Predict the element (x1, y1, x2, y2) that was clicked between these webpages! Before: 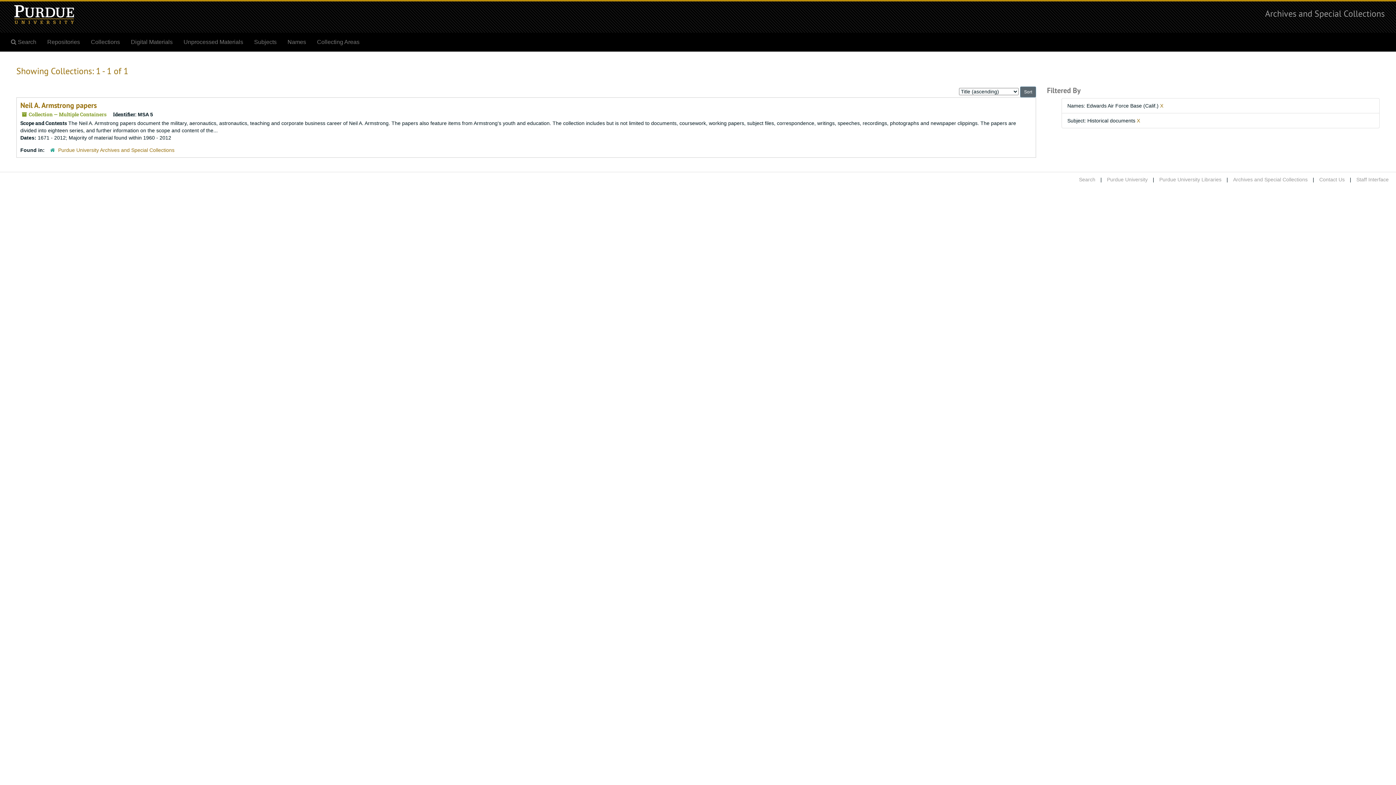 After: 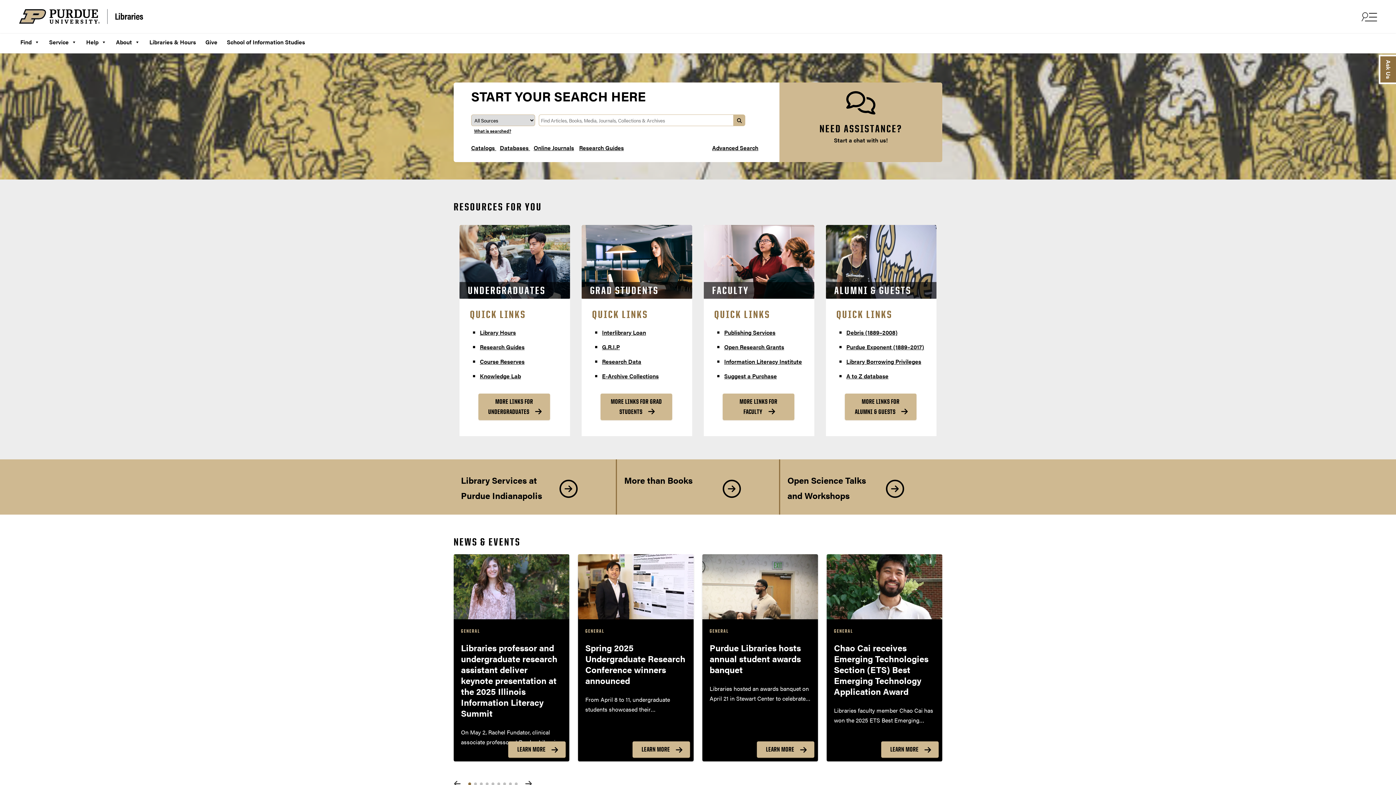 Action: label: Purdue University Libraries bbox: (1159, 176, 1221, 182)